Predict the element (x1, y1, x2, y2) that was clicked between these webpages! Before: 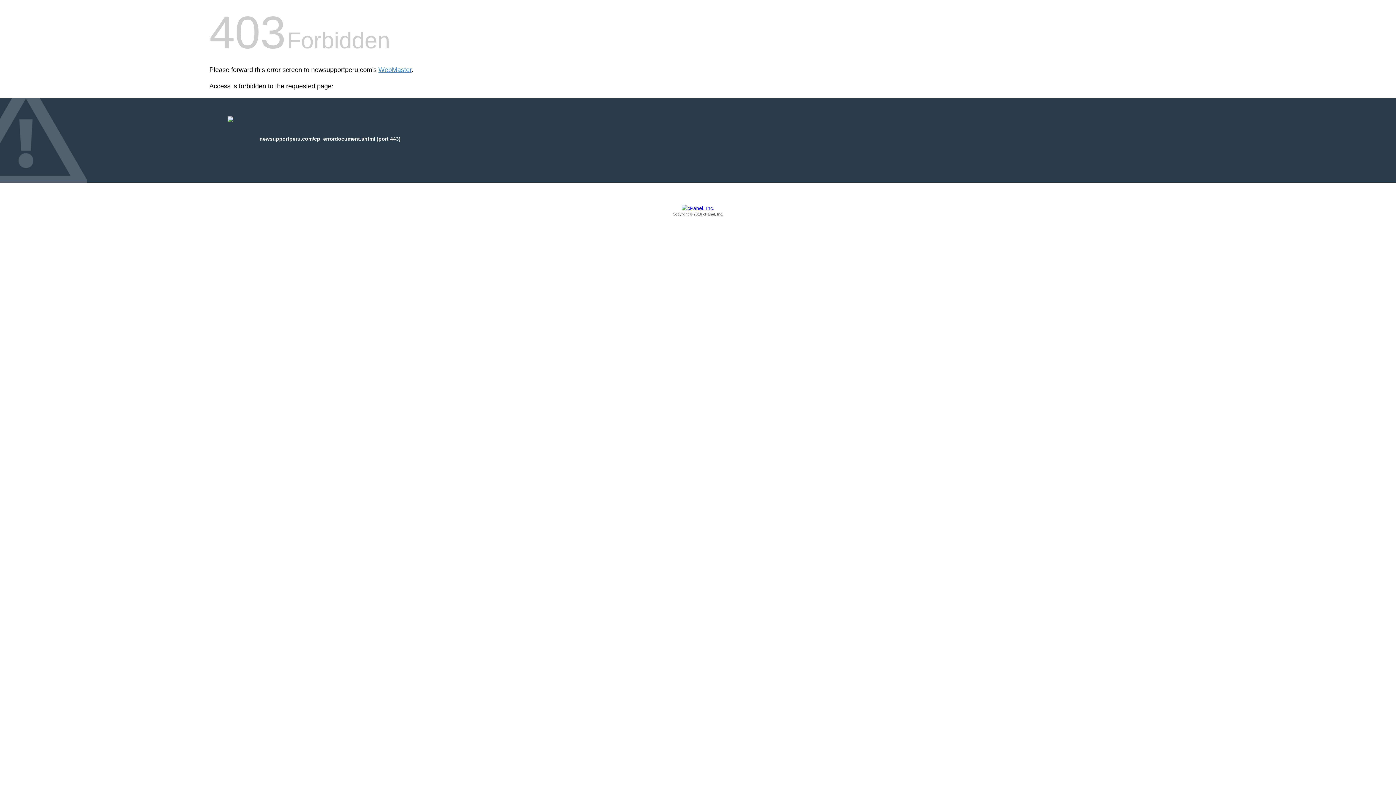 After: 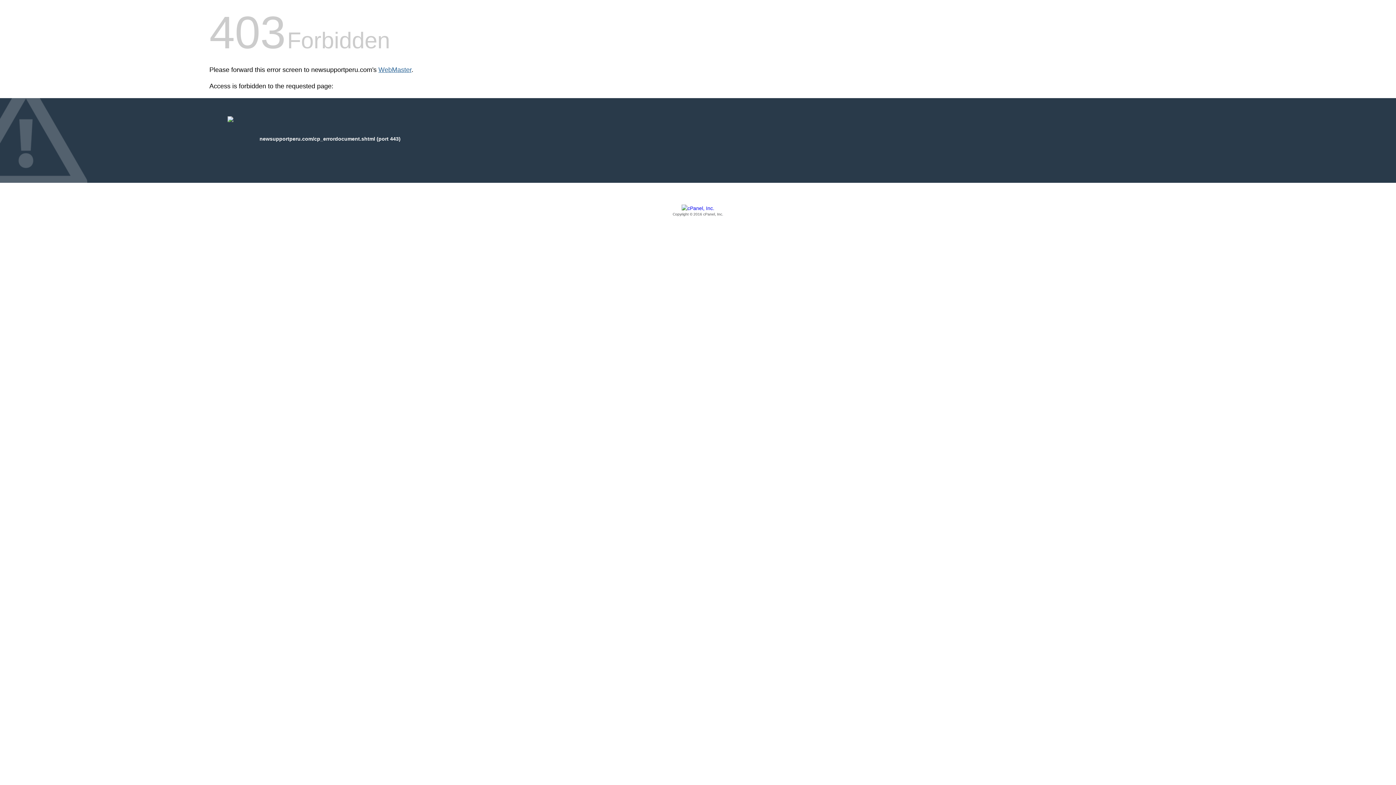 Action: label: WebMaster bbox: (378, 66, 411, 73)